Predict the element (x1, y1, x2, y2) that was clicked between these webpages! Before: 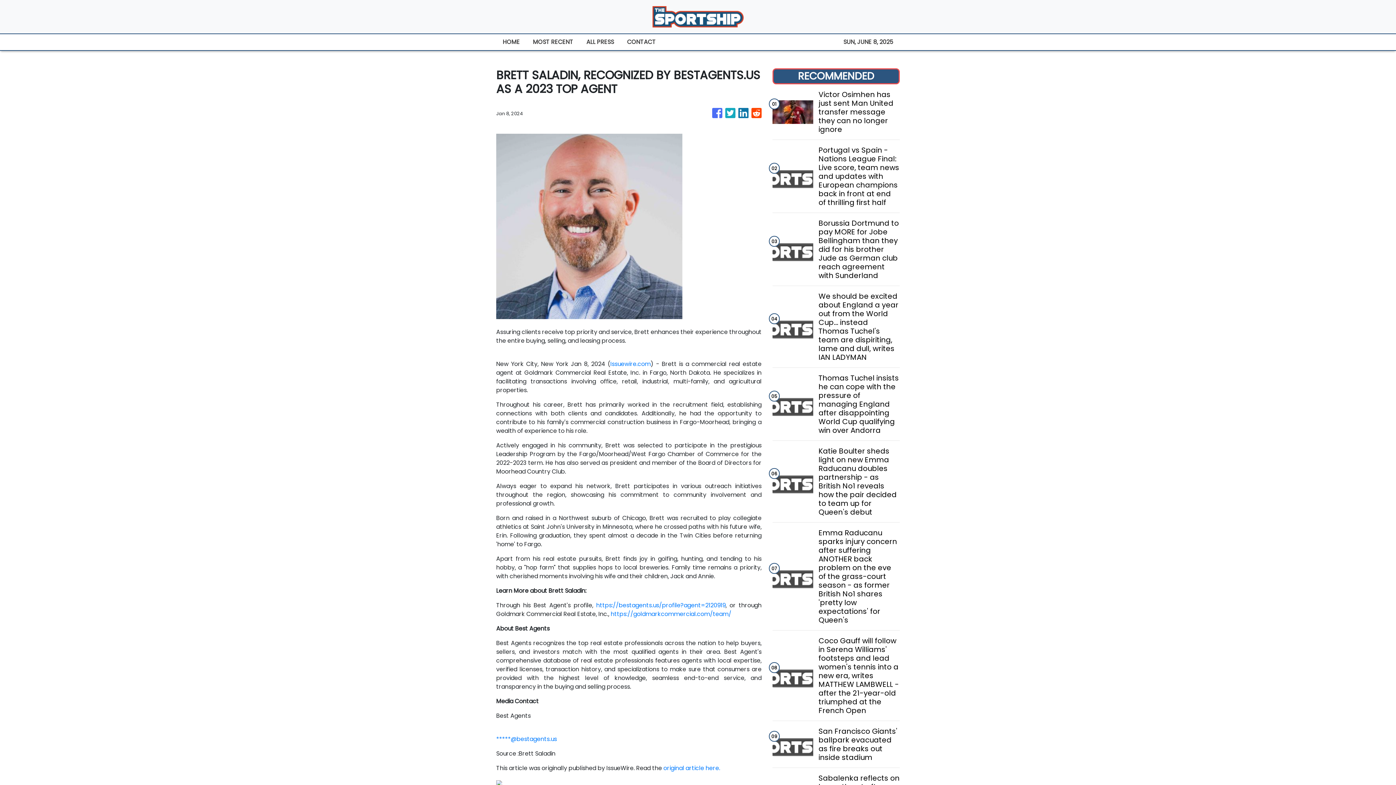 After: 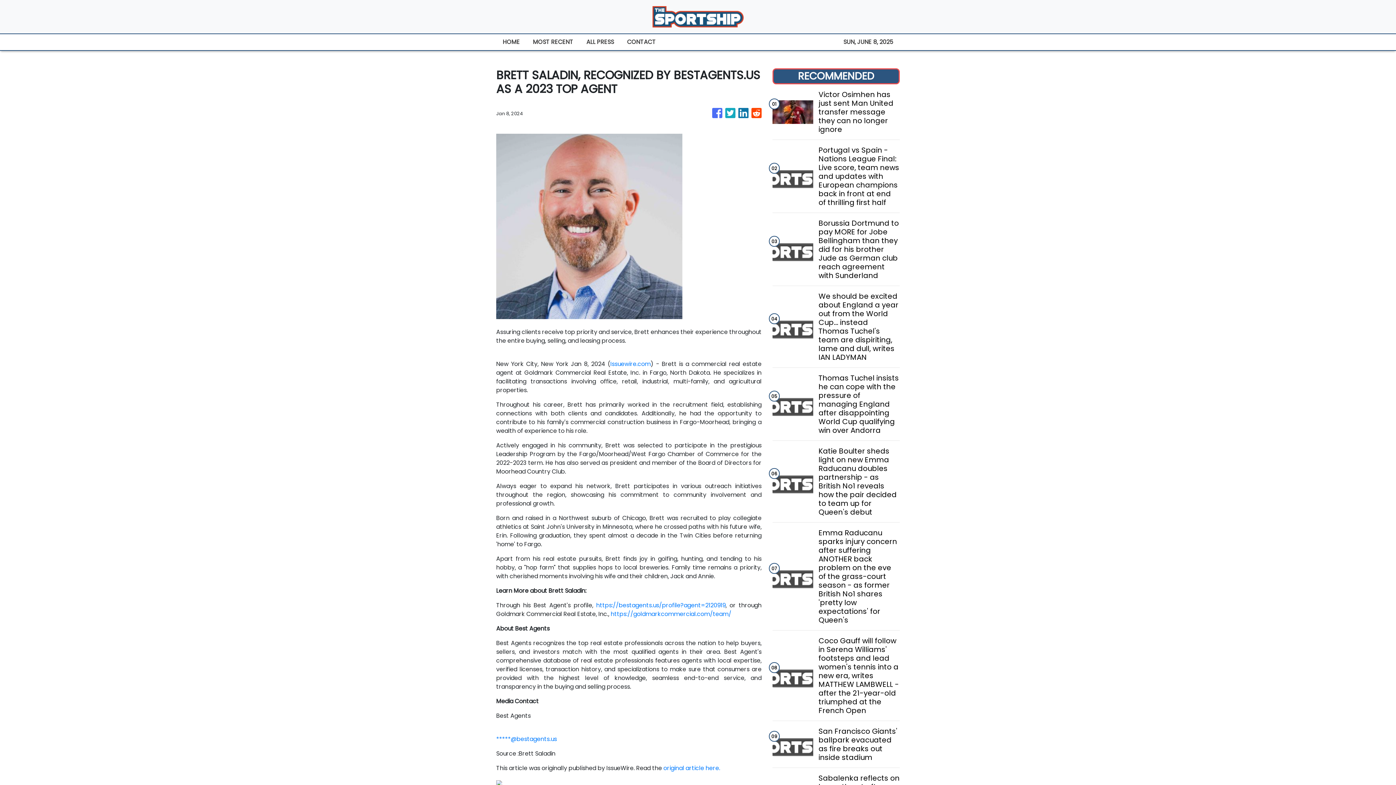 Action: bbox: (496, 735, 557, 743) label: *****@bestagents.us